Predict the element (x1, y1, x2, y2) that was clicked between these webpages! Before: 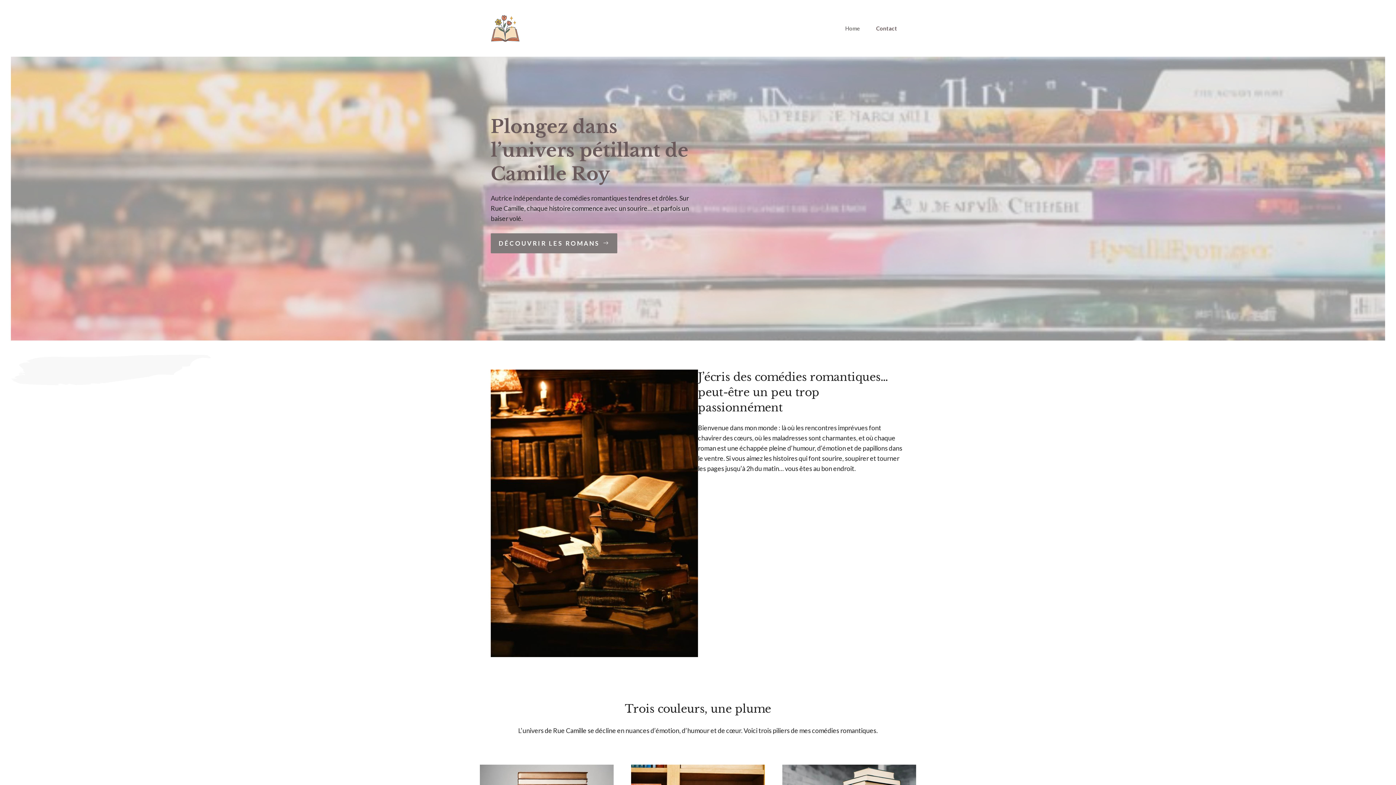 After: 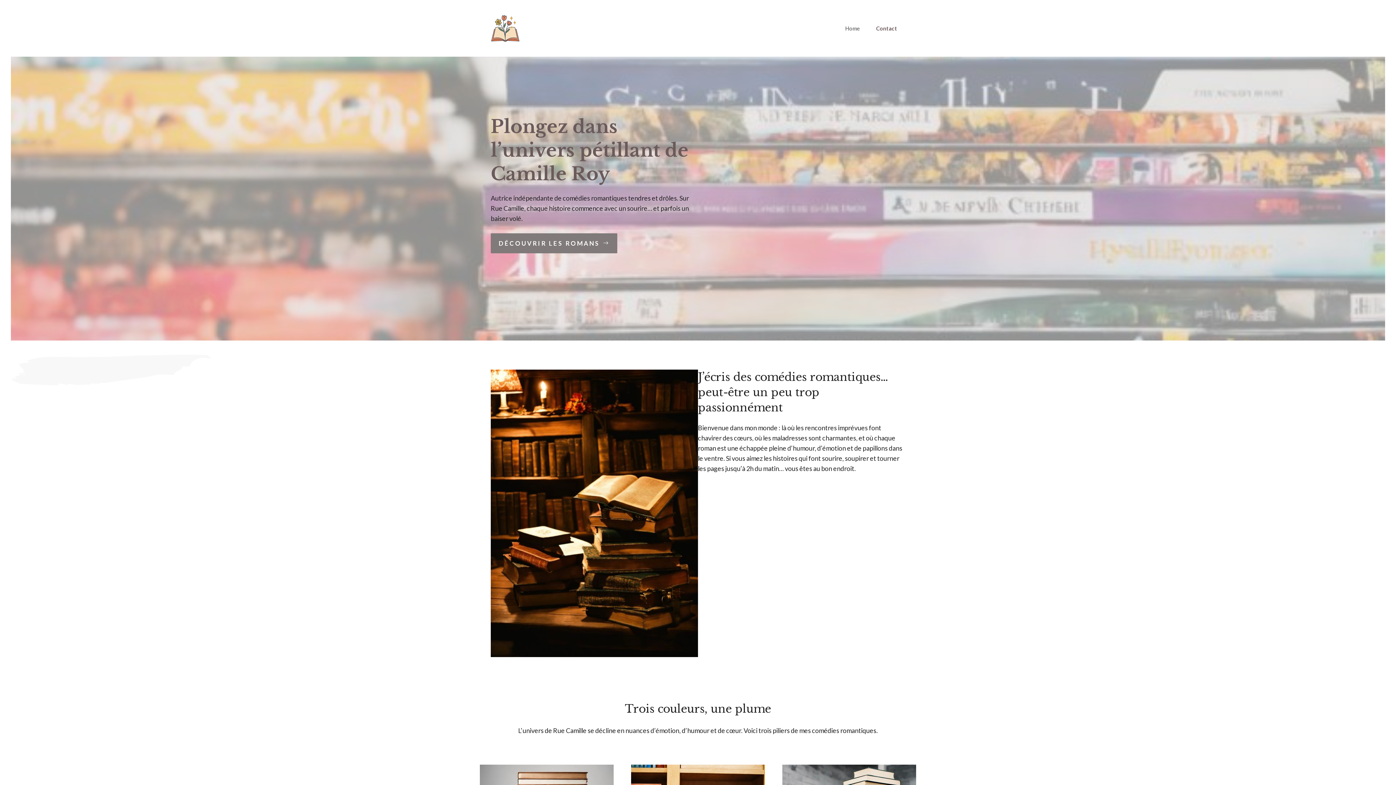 Action: bbox: (490, 233, 617, 253) label: DÉCOUVRIR LES ROMANS